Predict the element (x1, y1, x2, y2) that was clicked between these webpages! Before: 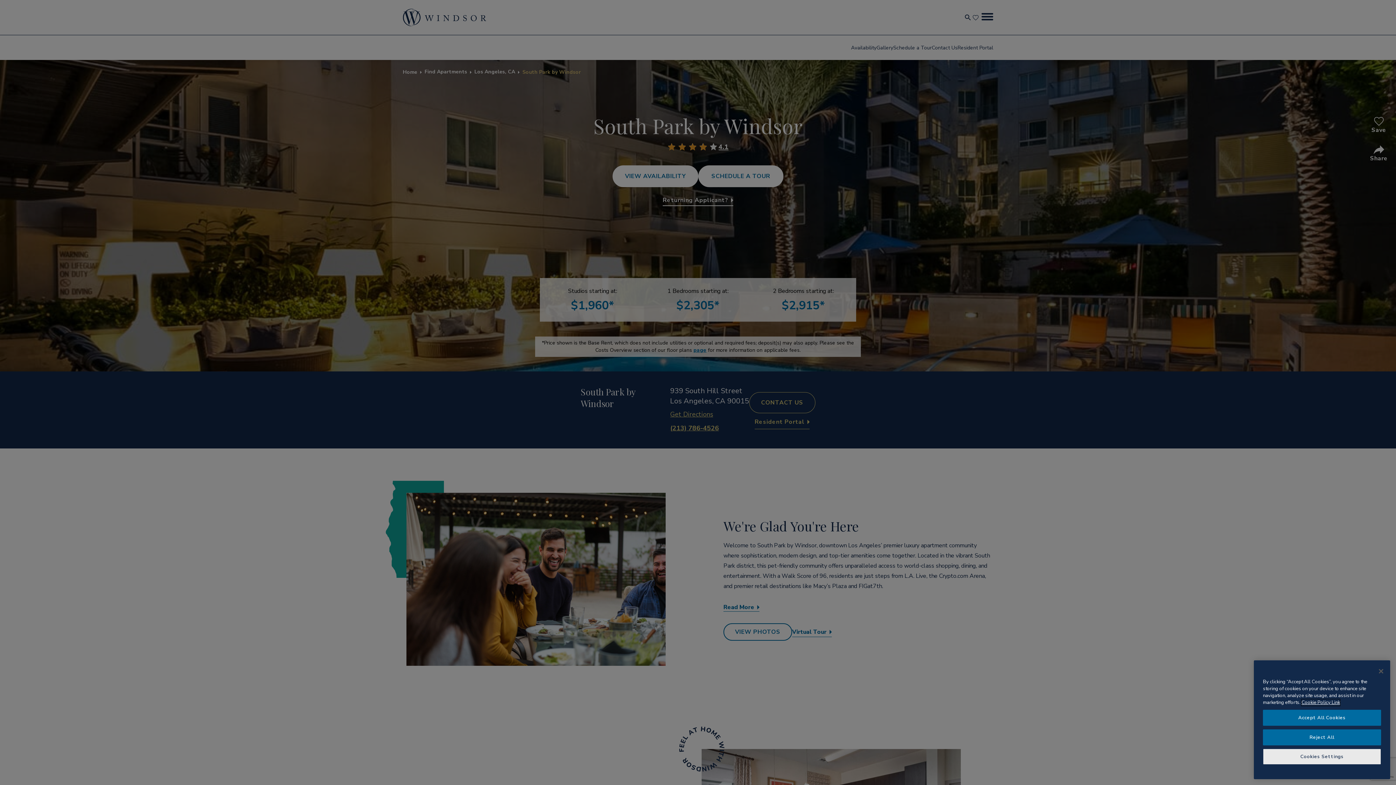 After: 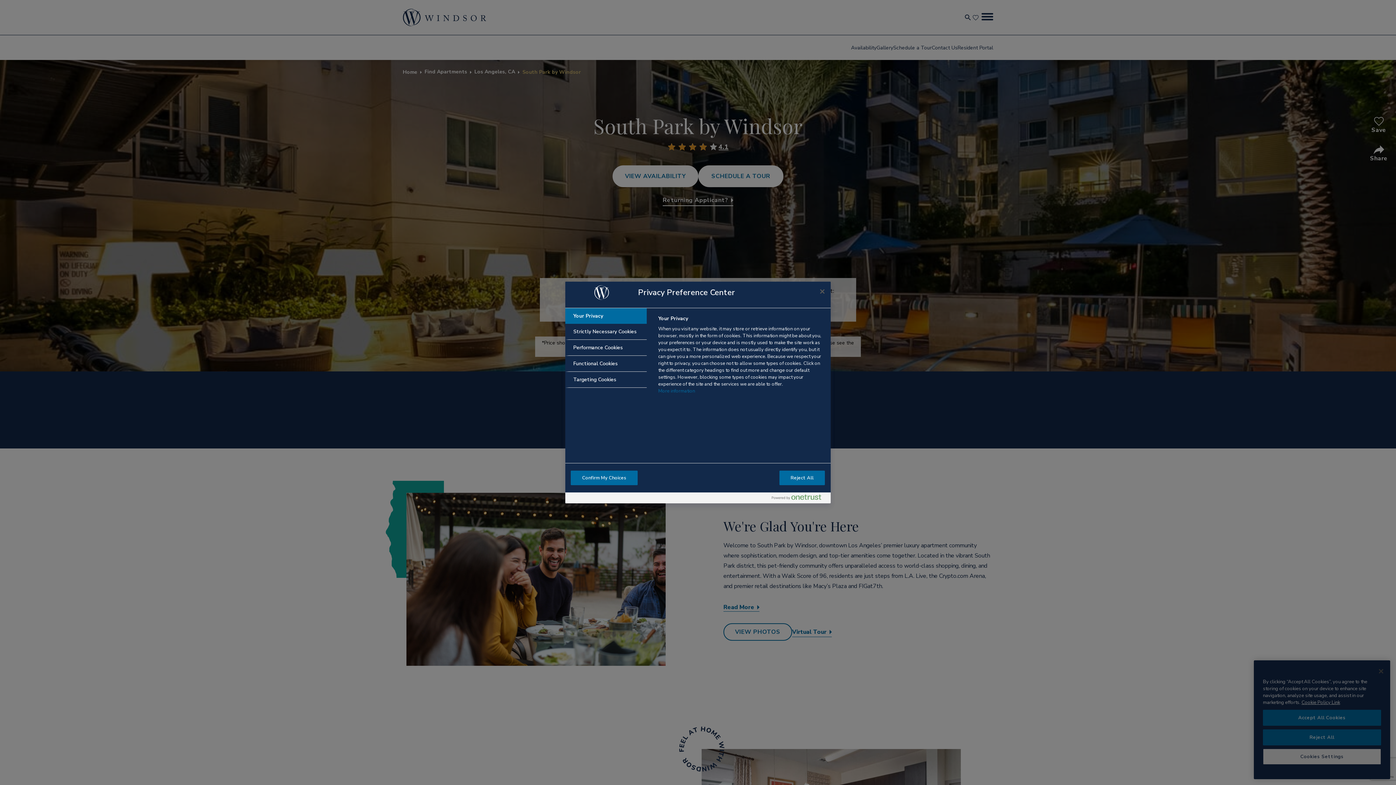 Action: bbox: (1263, 749, 1381, 765) label: Cookies Settings